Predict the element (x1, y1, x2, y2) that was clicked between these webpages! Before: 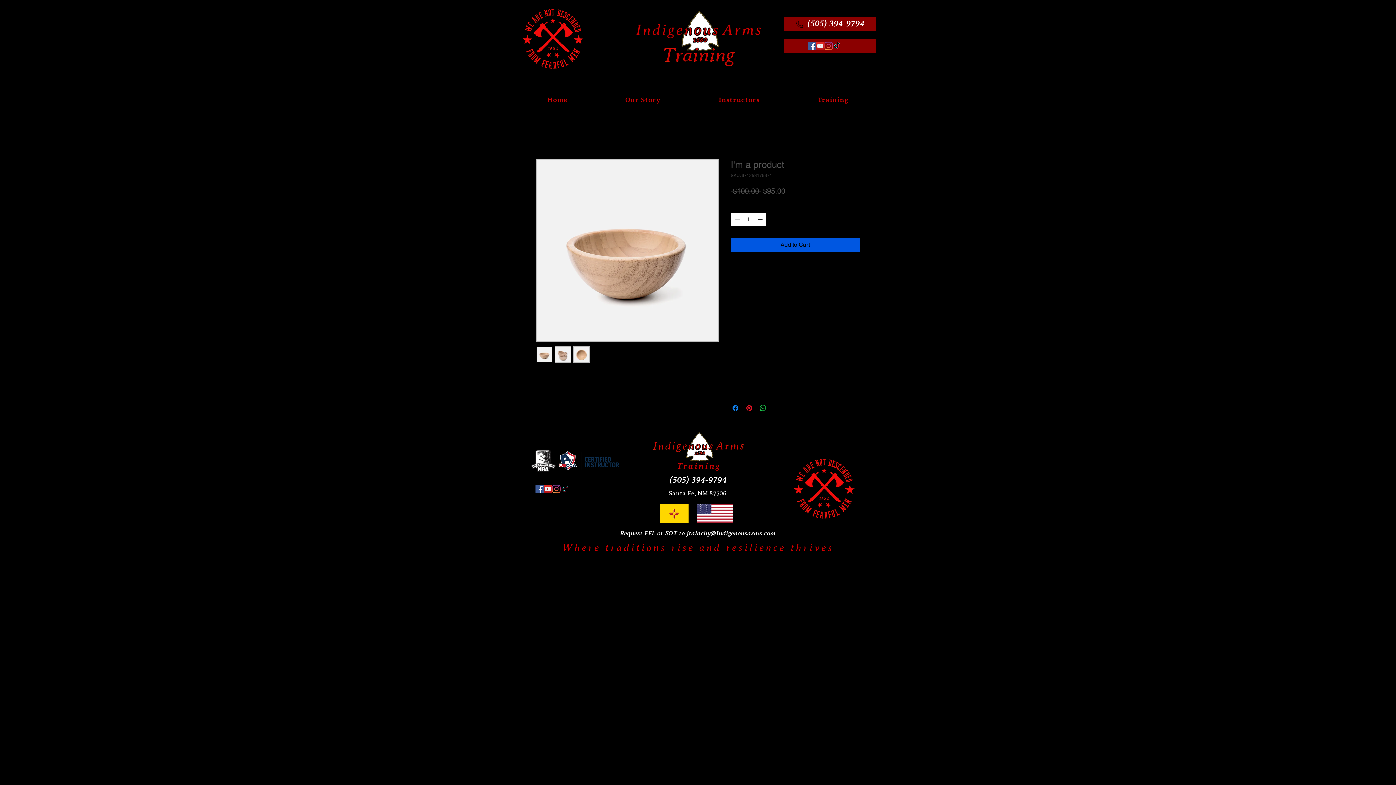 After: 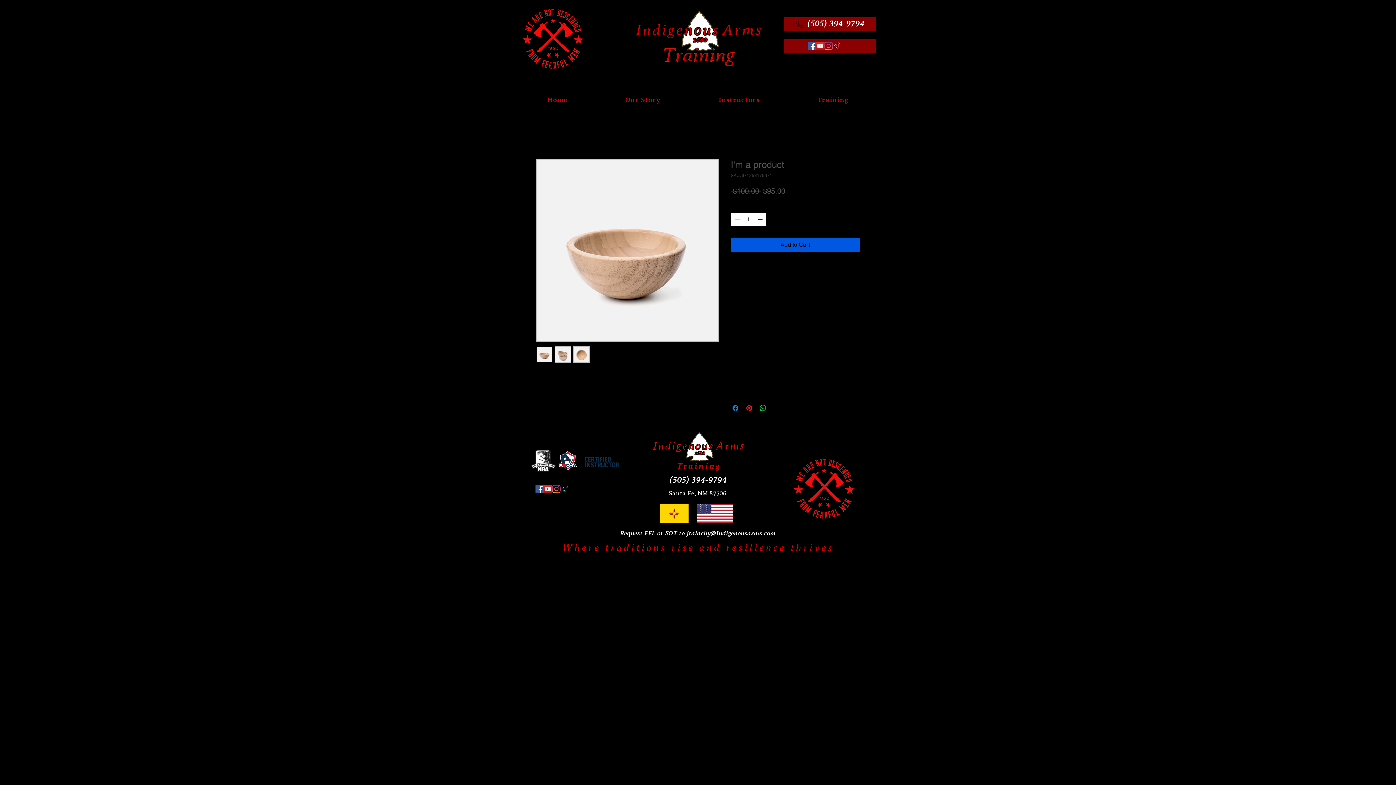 Action: label: TikTok bbox: (560, 485, 569, 493)